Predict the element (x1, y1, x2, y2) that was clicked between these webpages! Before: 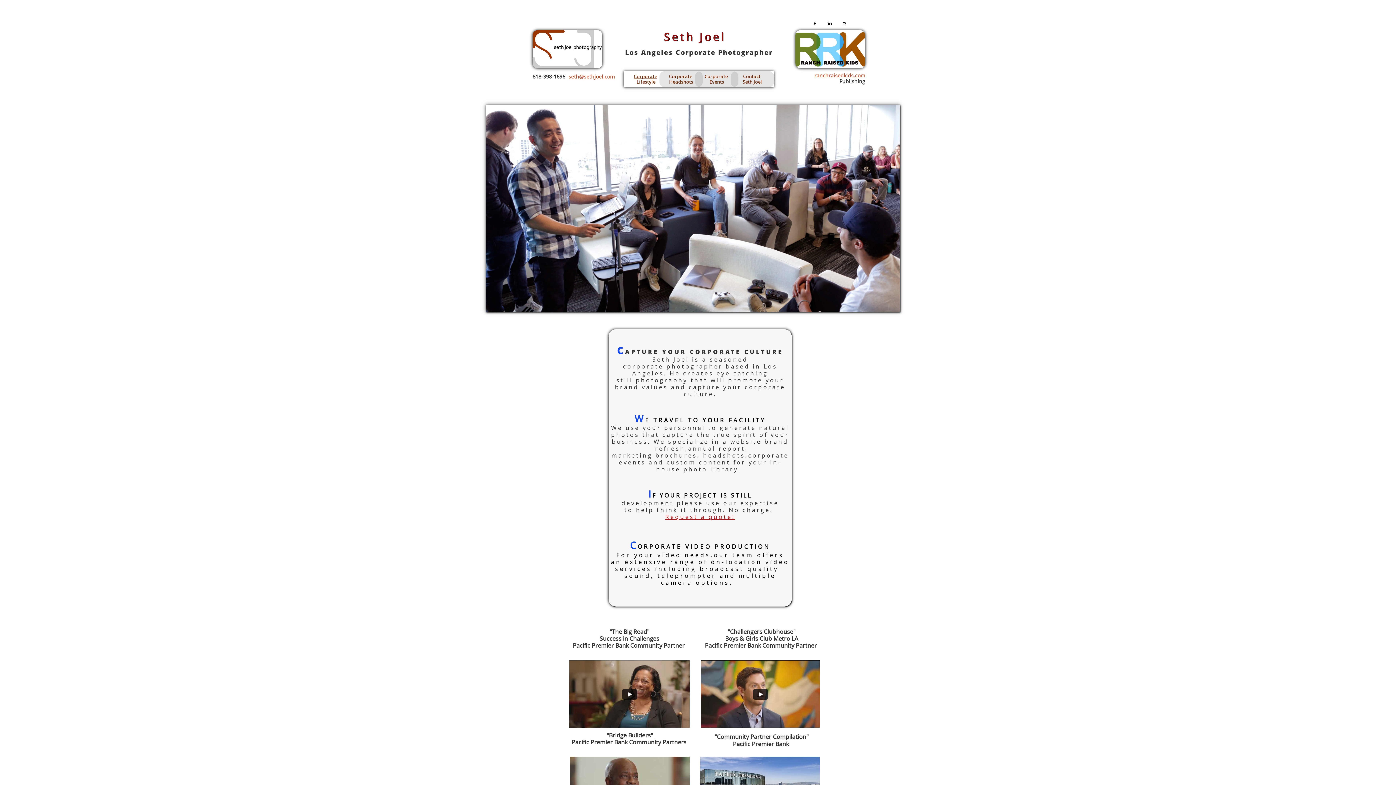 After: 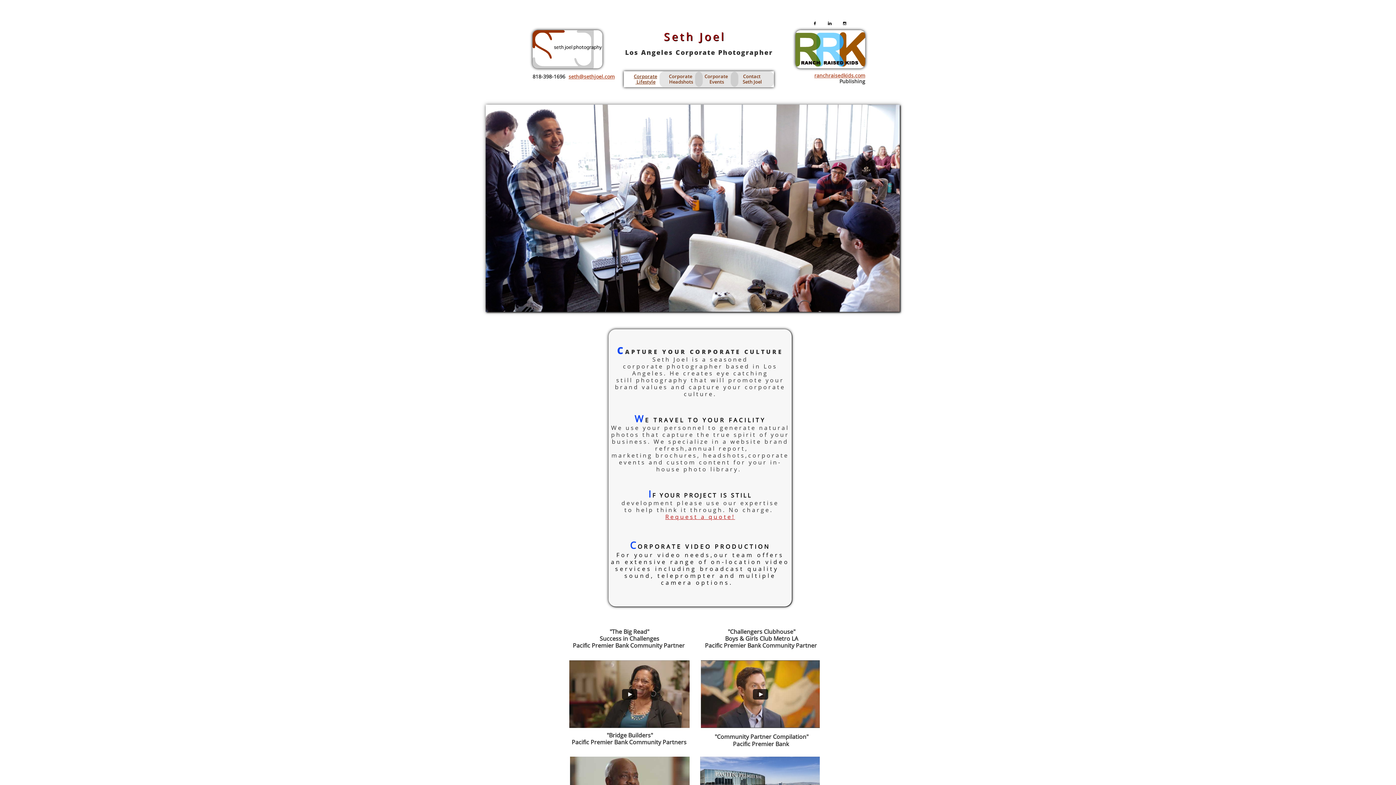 Action: label: Request a quote! bbox: (665, 513, 735, 521)